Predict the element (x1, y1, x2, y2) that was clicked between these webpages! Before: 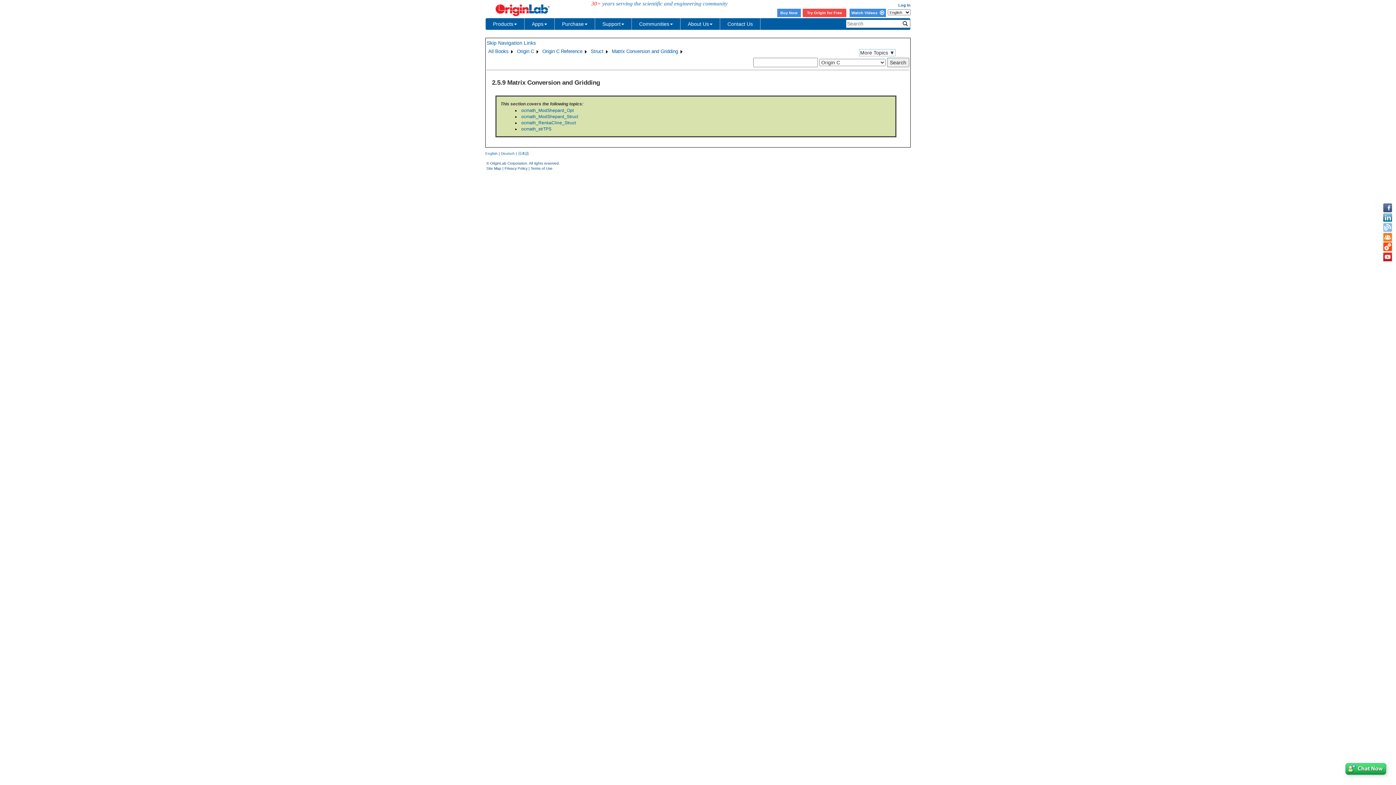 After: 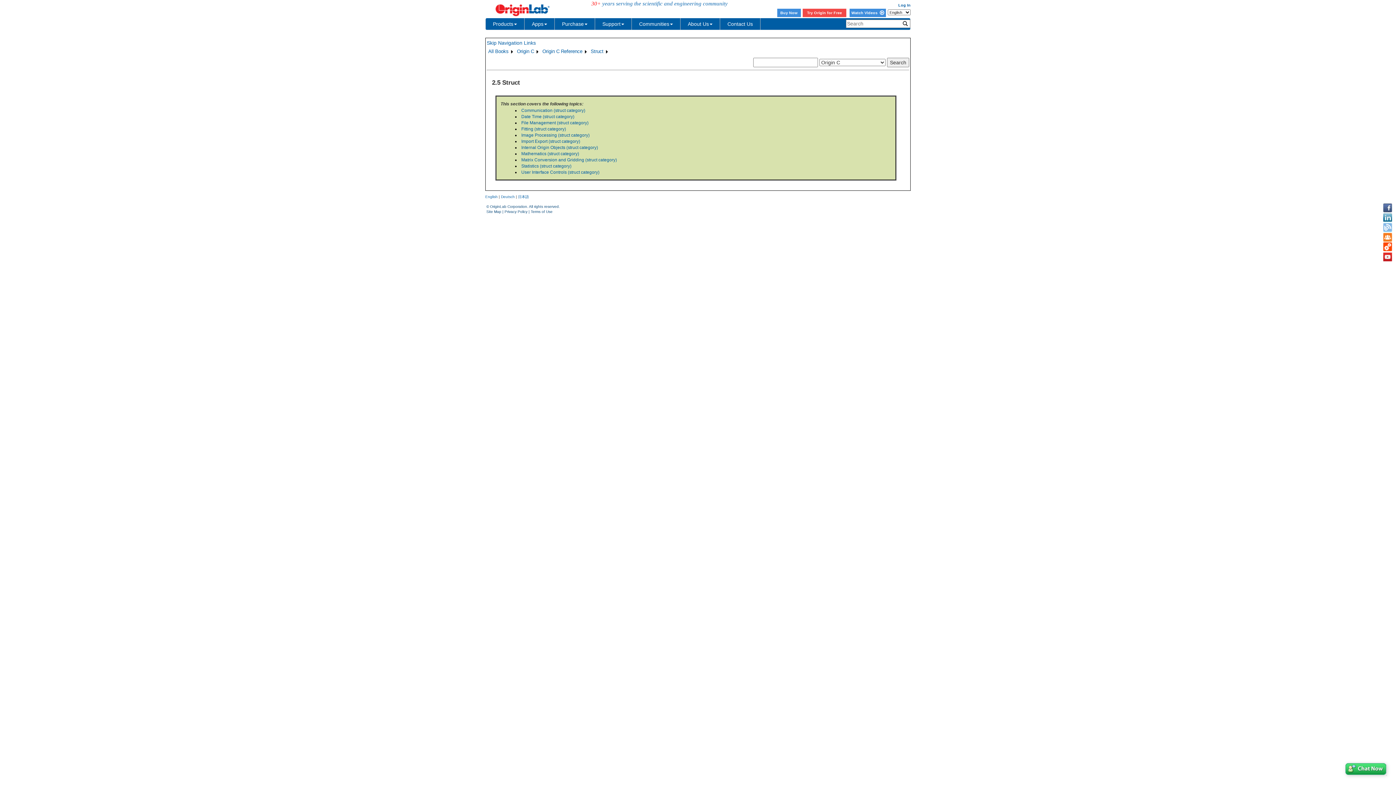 Action: bbox: (590, 47, 604, 55) label: Struct